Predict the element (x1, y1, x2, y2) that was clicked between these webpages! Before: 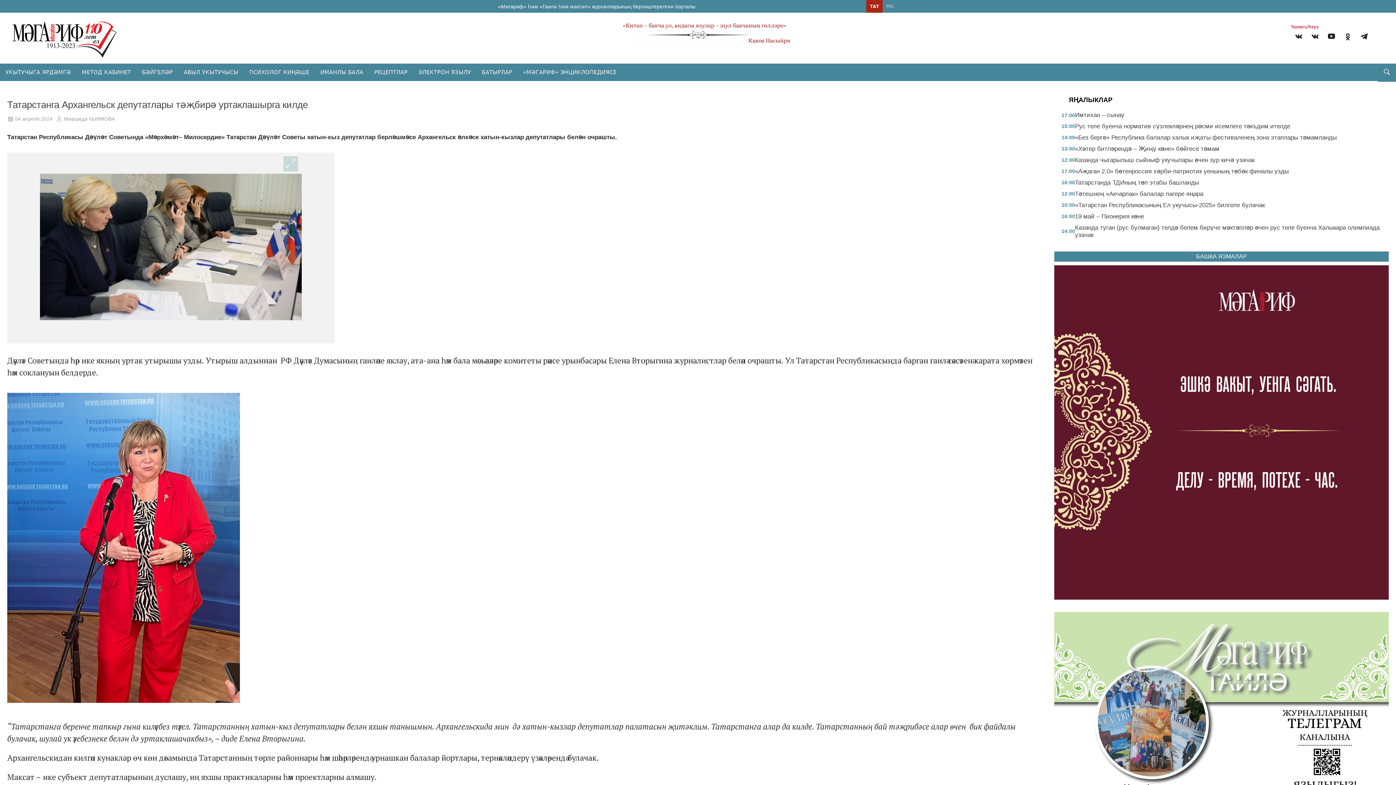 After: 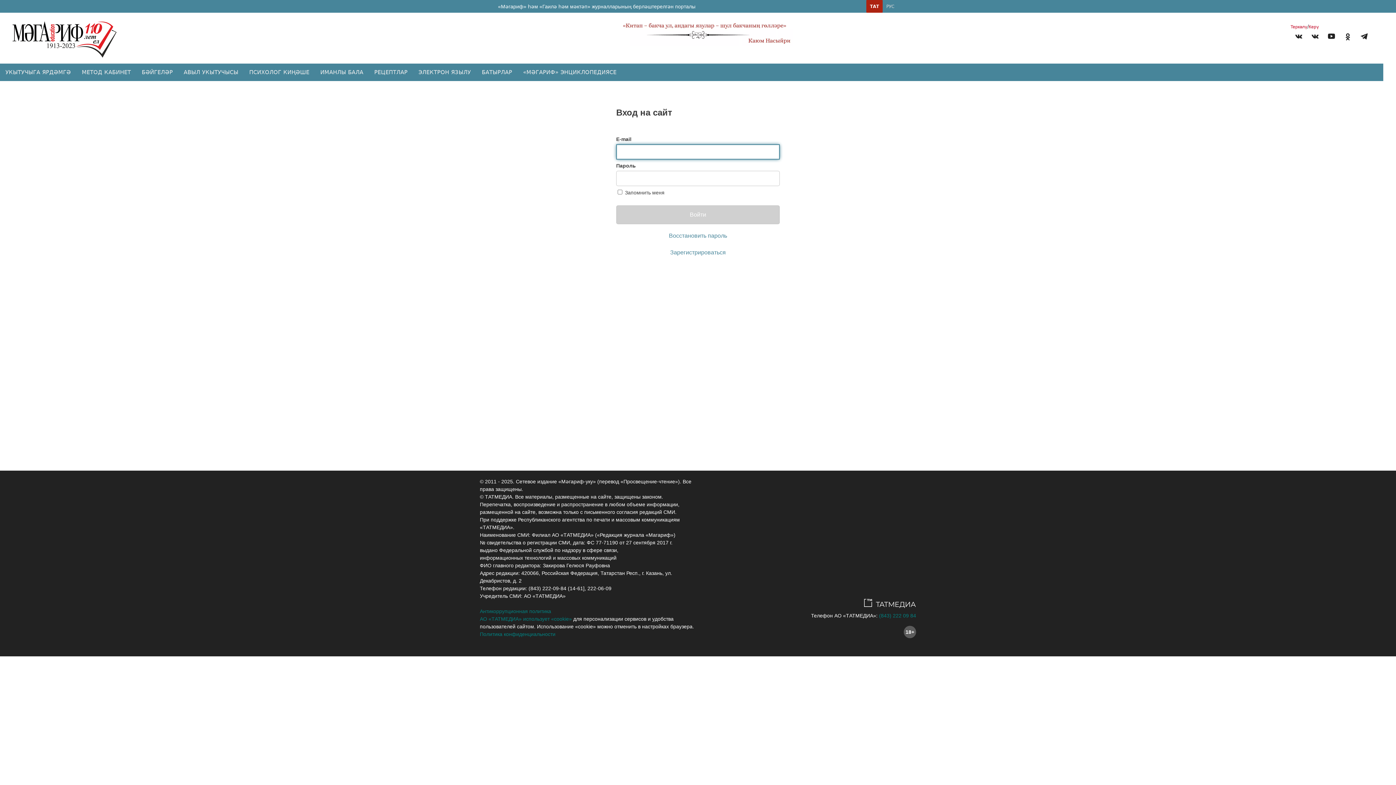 Action: label: Керү bbox: (1309, 24, 1319, 29)